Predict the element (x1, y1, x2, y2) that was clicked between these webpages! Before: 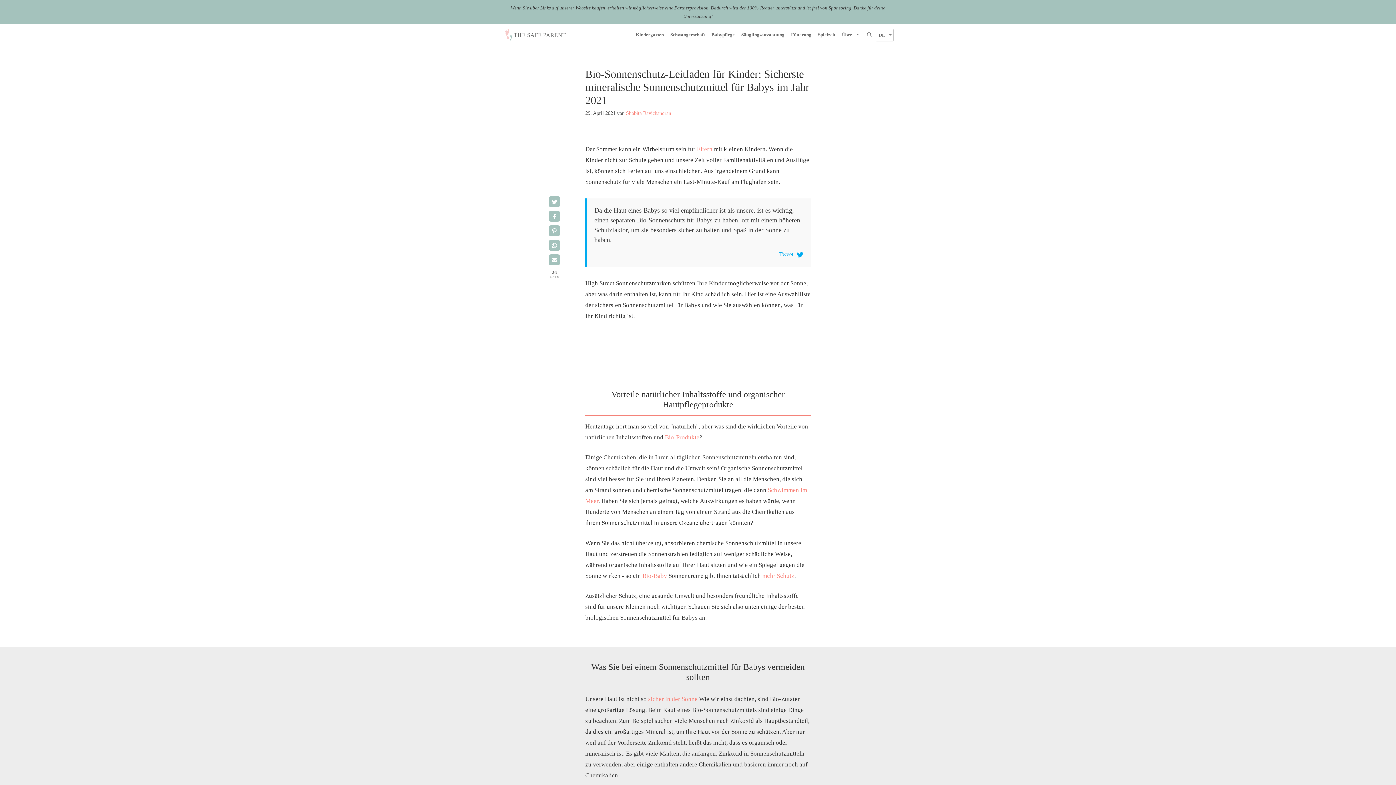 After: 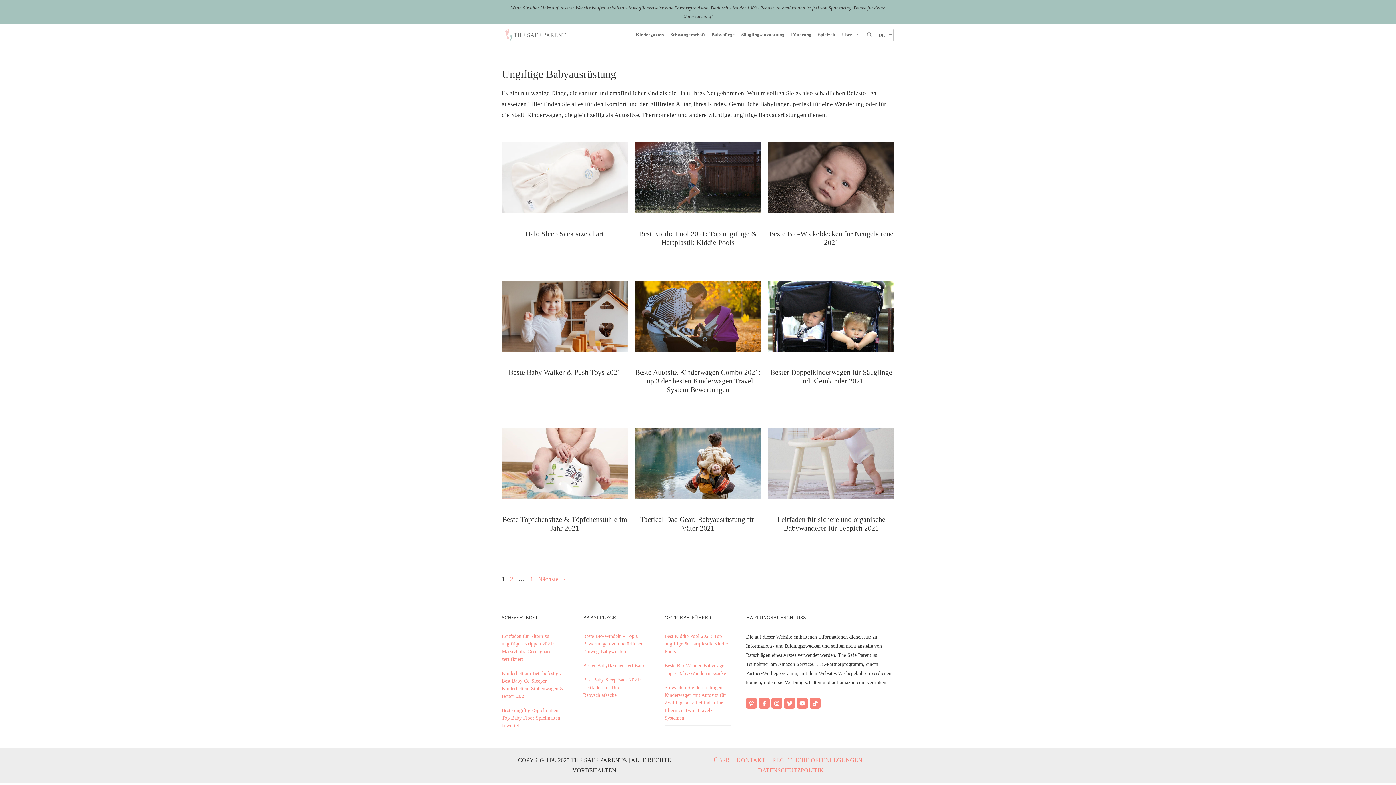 Action: bbox: (738, 24, 788, 45) label: Säuglingsausstattung